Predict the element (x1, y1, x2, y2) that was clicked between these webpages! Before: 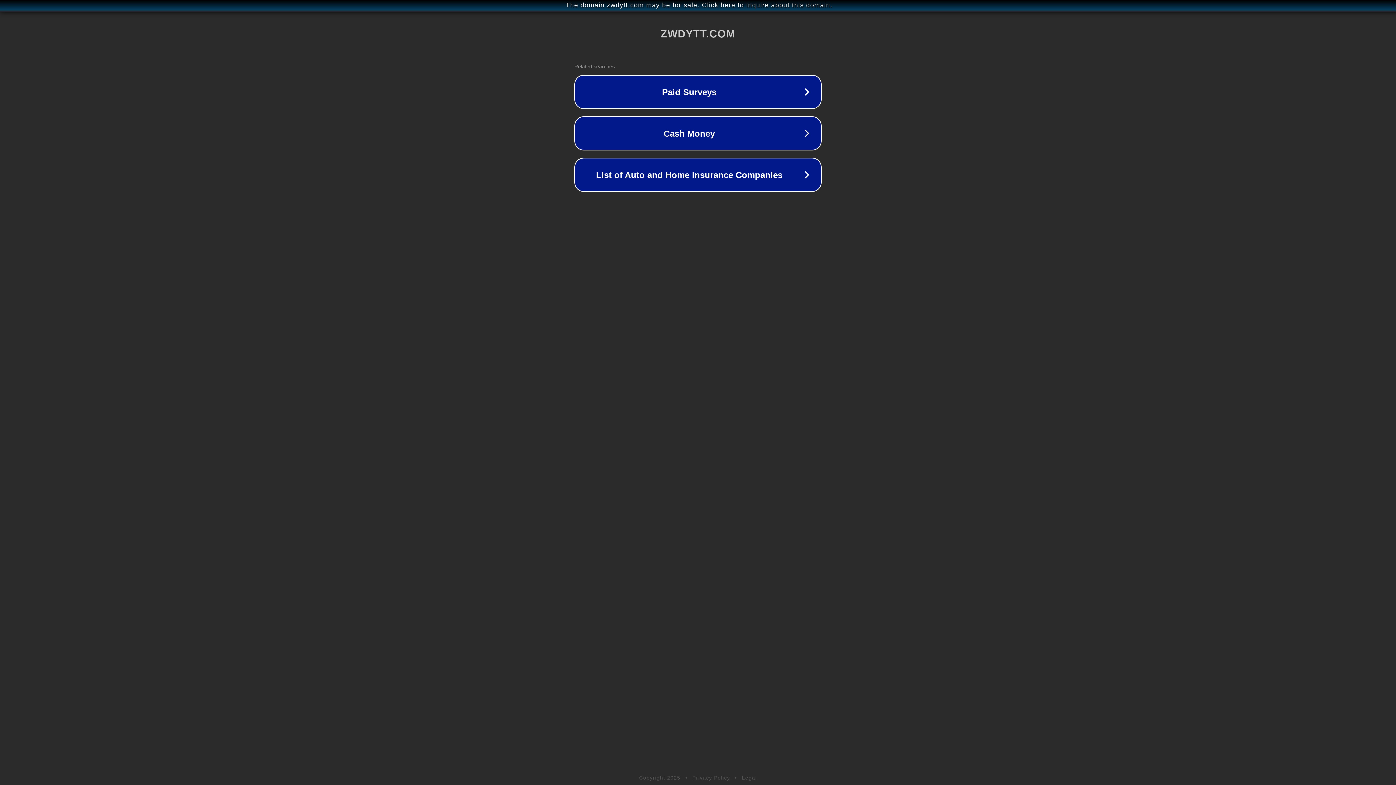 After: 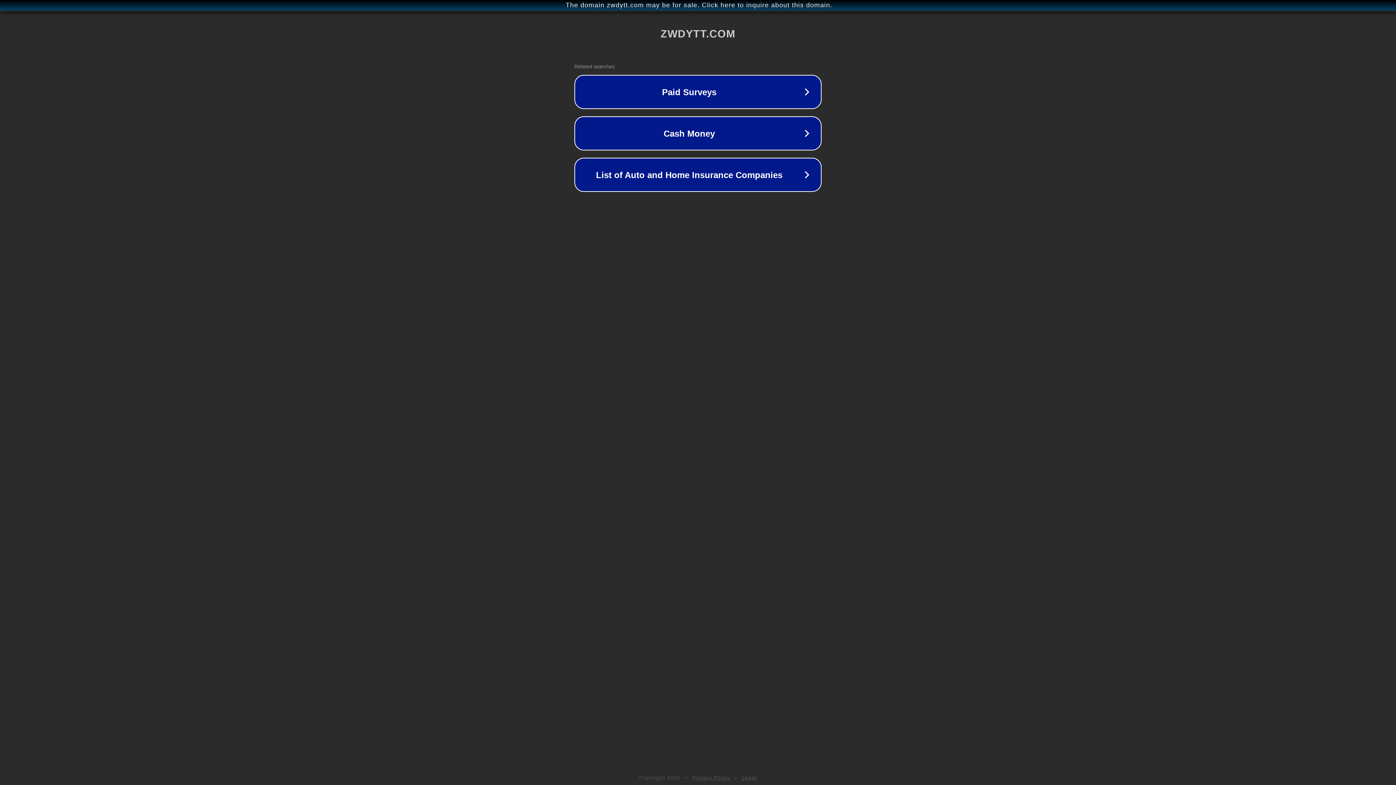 Action: label: Legal bbox: (742, 775, 757, 781)